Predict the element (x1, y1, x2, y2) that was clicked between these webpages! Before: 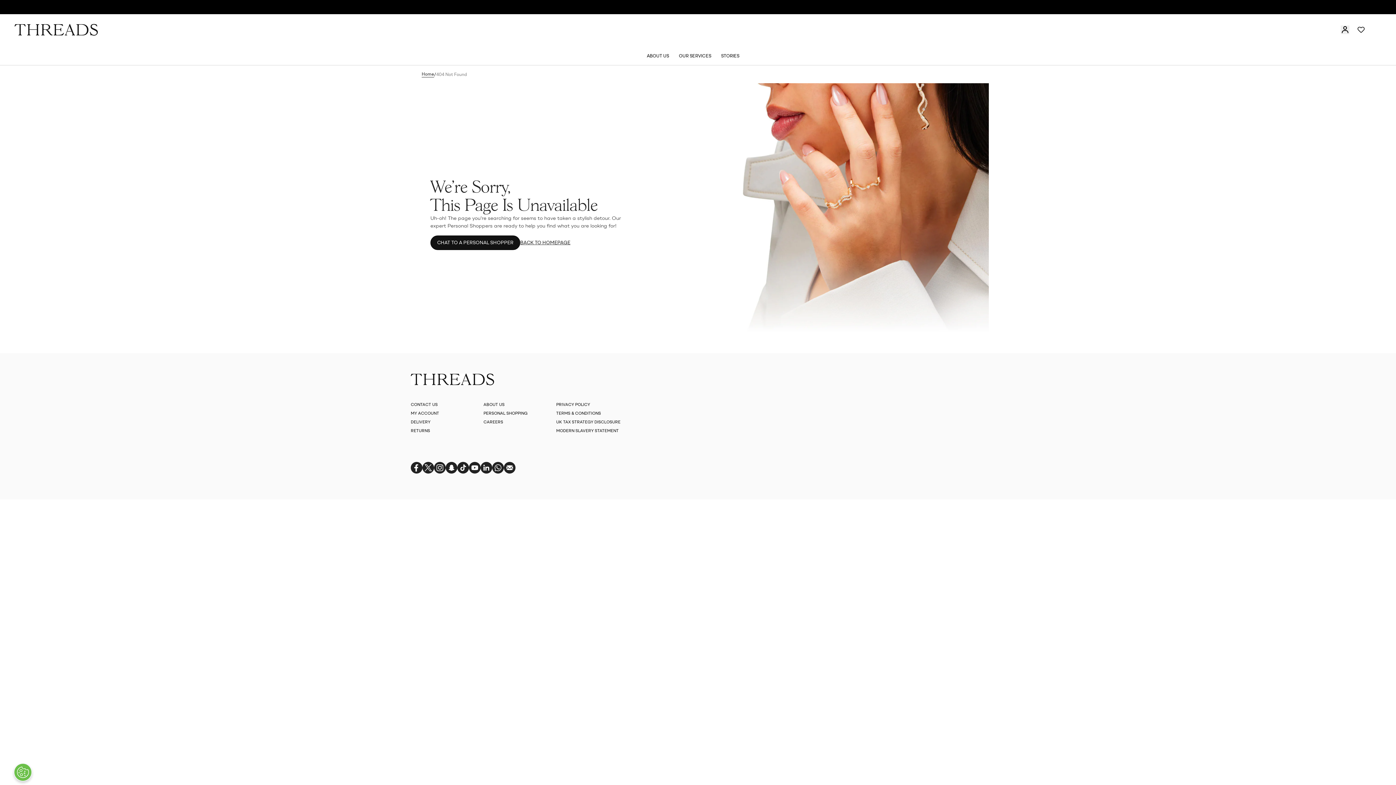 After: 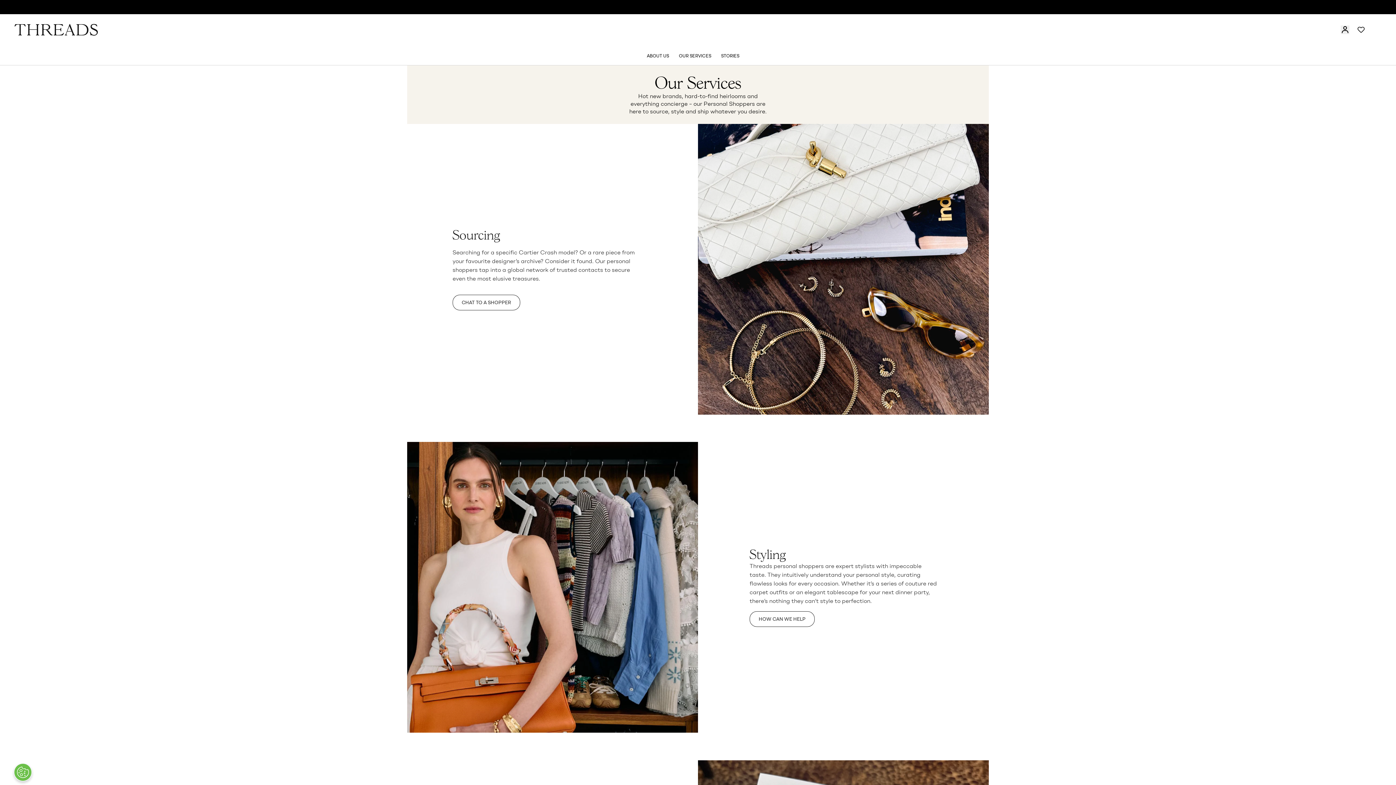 Action: bbox: (483, 411, 527, 415) label: PERSONAL SHOPPING